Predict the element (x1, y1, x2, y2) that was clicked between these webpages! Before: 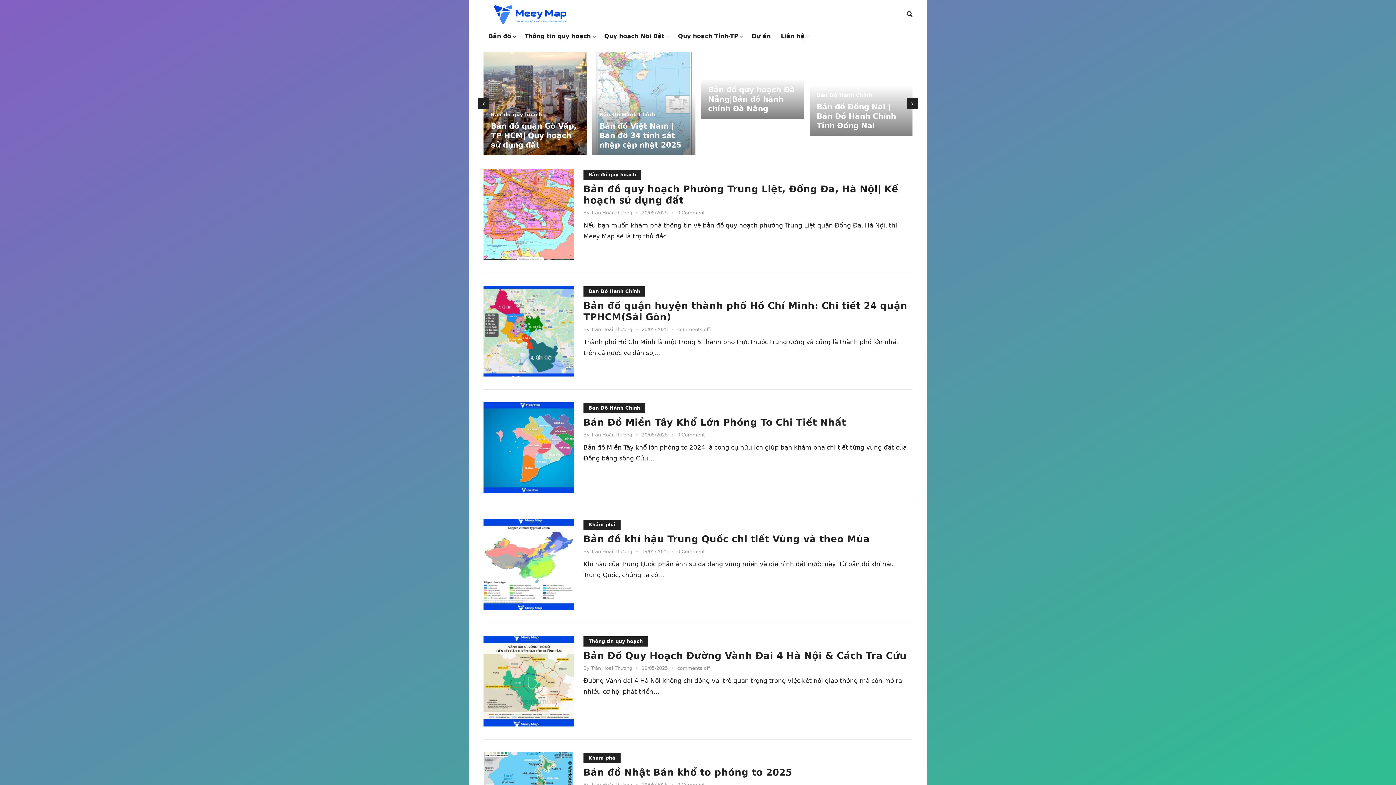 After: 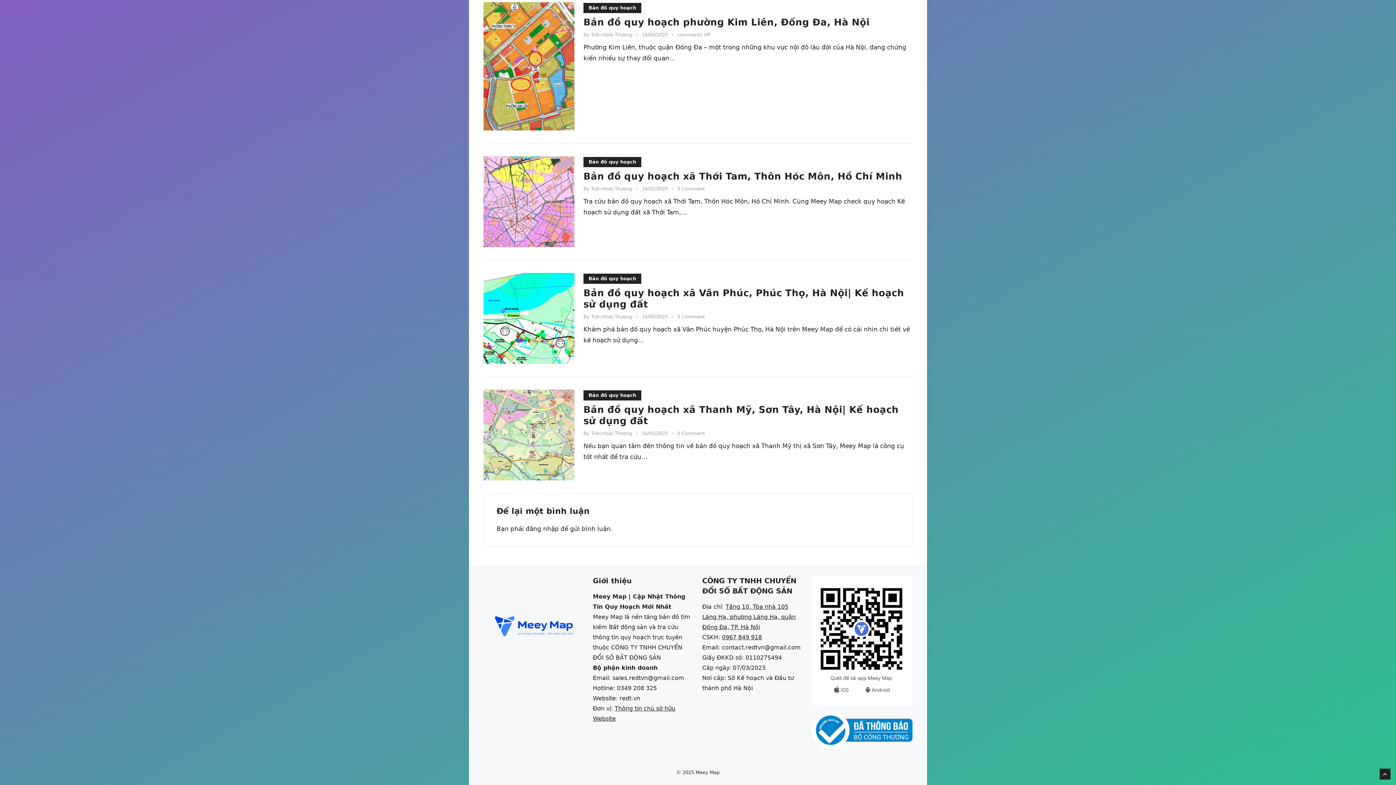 Action: bbox: (677, 210, 705, 215) label: 0 Comment